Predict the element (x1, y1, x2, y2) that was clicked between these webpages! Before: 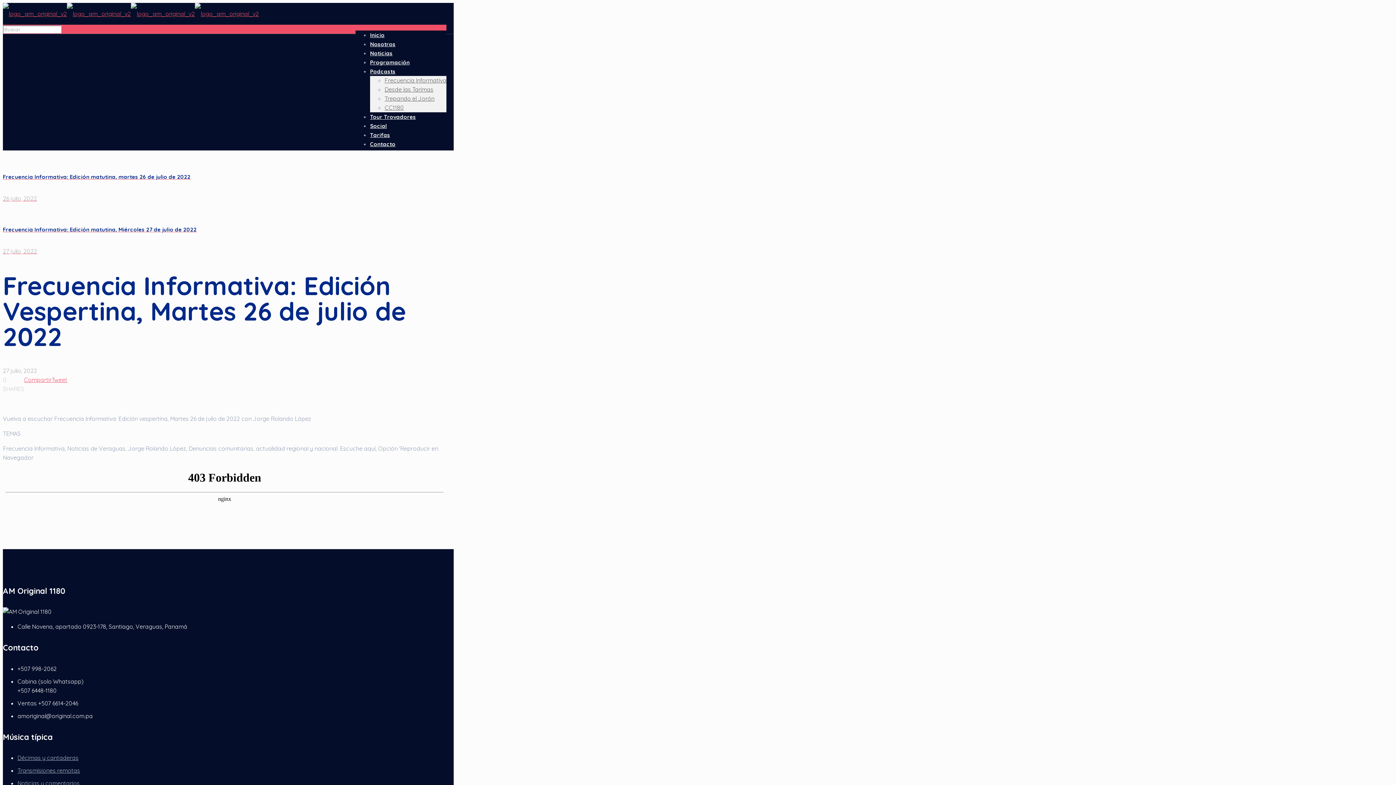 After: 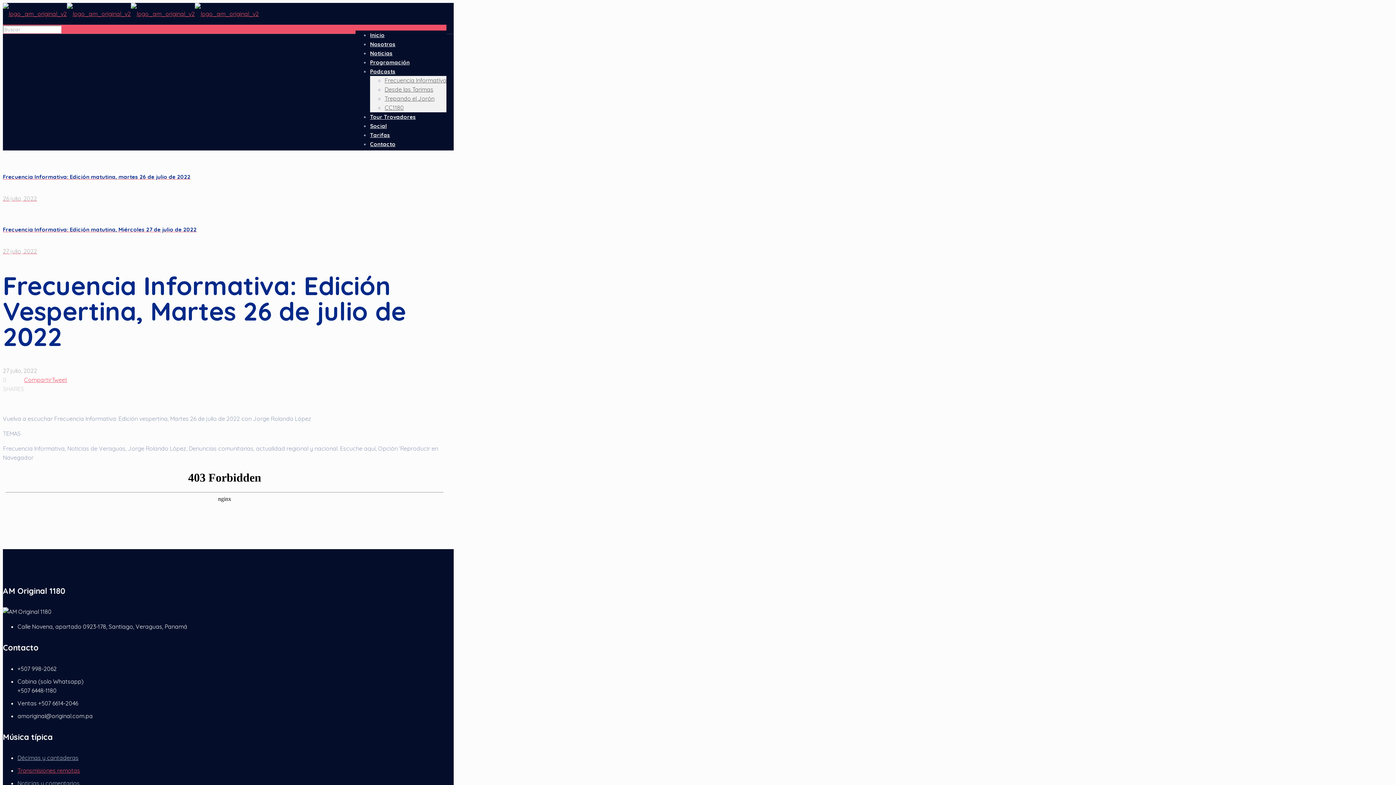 Action: label: Transmisiones remotas bbox: (17, 767, 80, 774)